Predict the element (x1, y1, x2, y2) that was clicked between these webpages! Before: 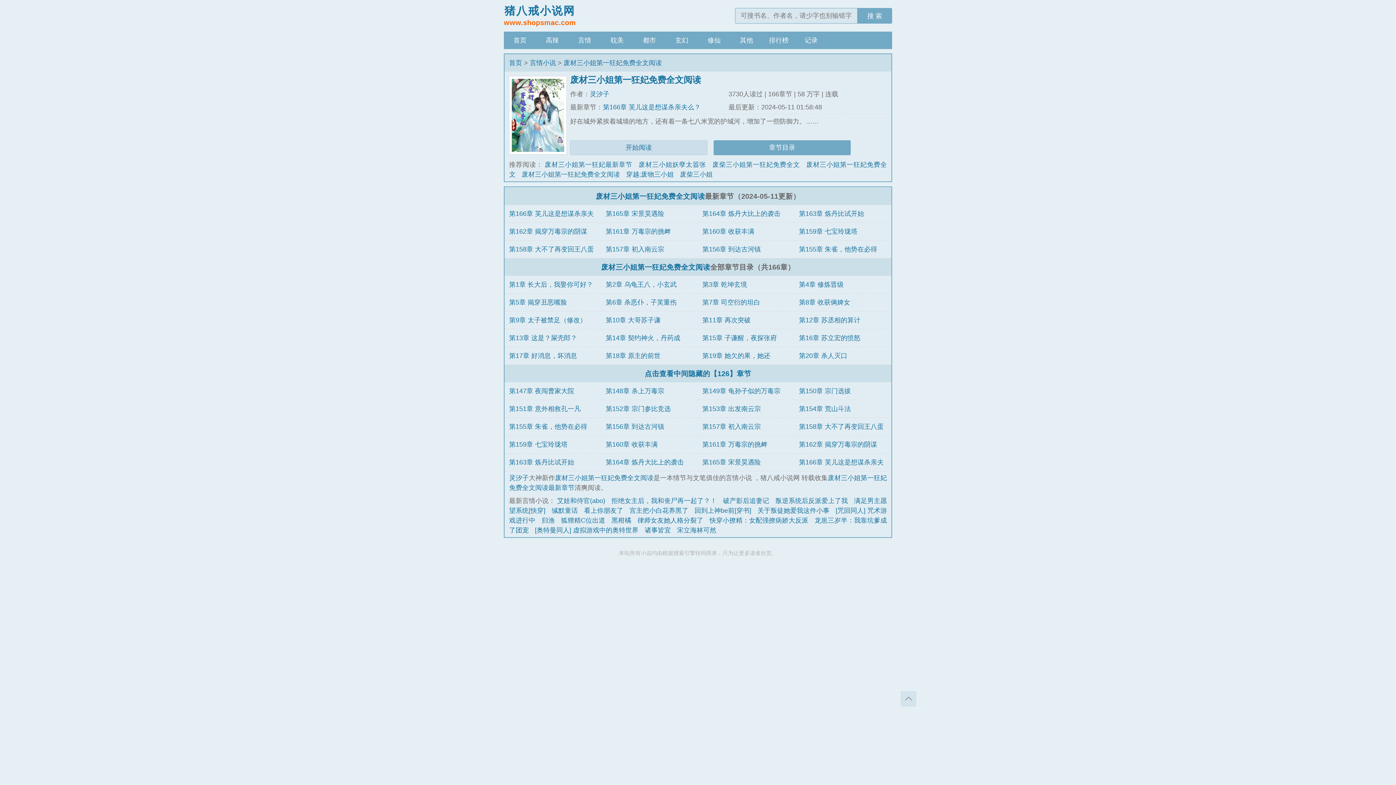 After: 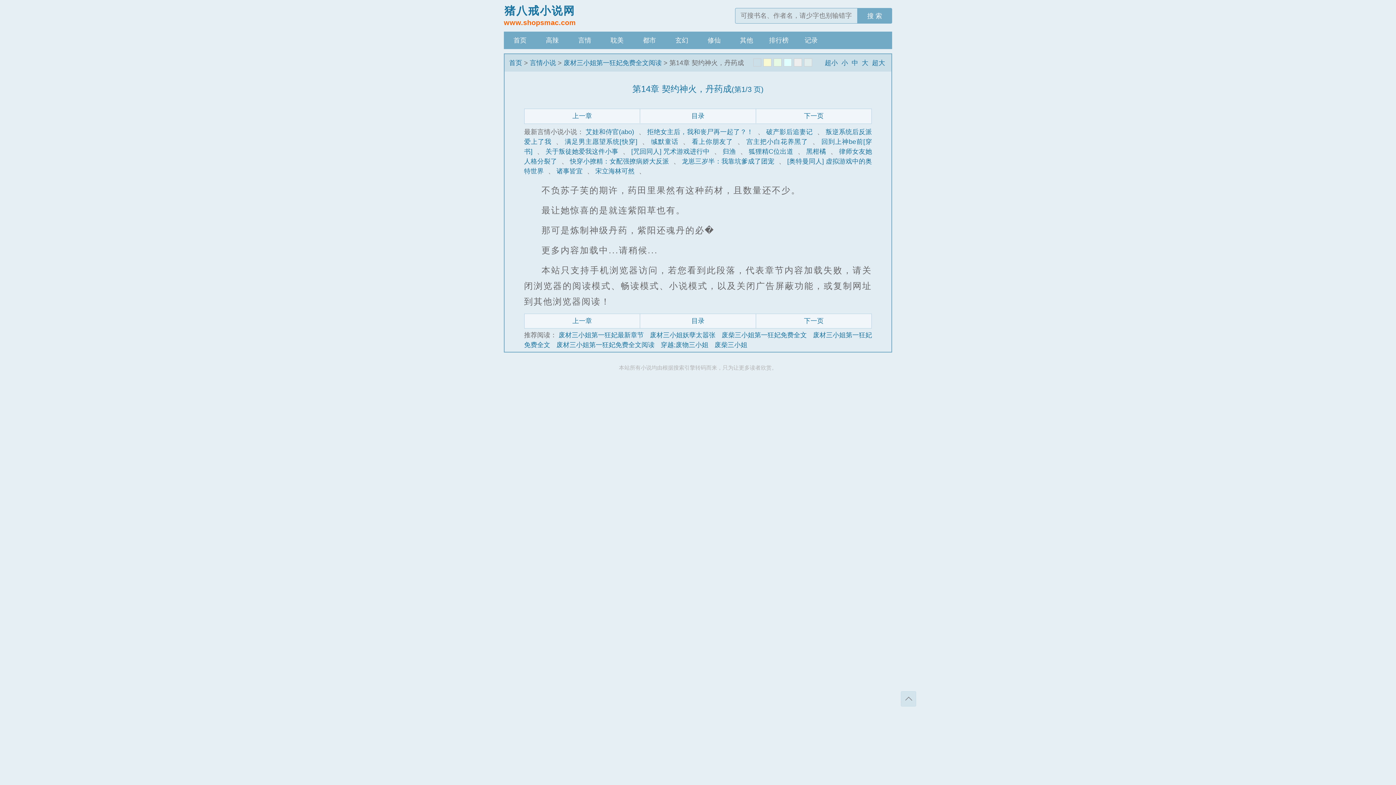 Action: label: 第14章 契约神火，丹药成 bbox: (605, 334, 680, 341)